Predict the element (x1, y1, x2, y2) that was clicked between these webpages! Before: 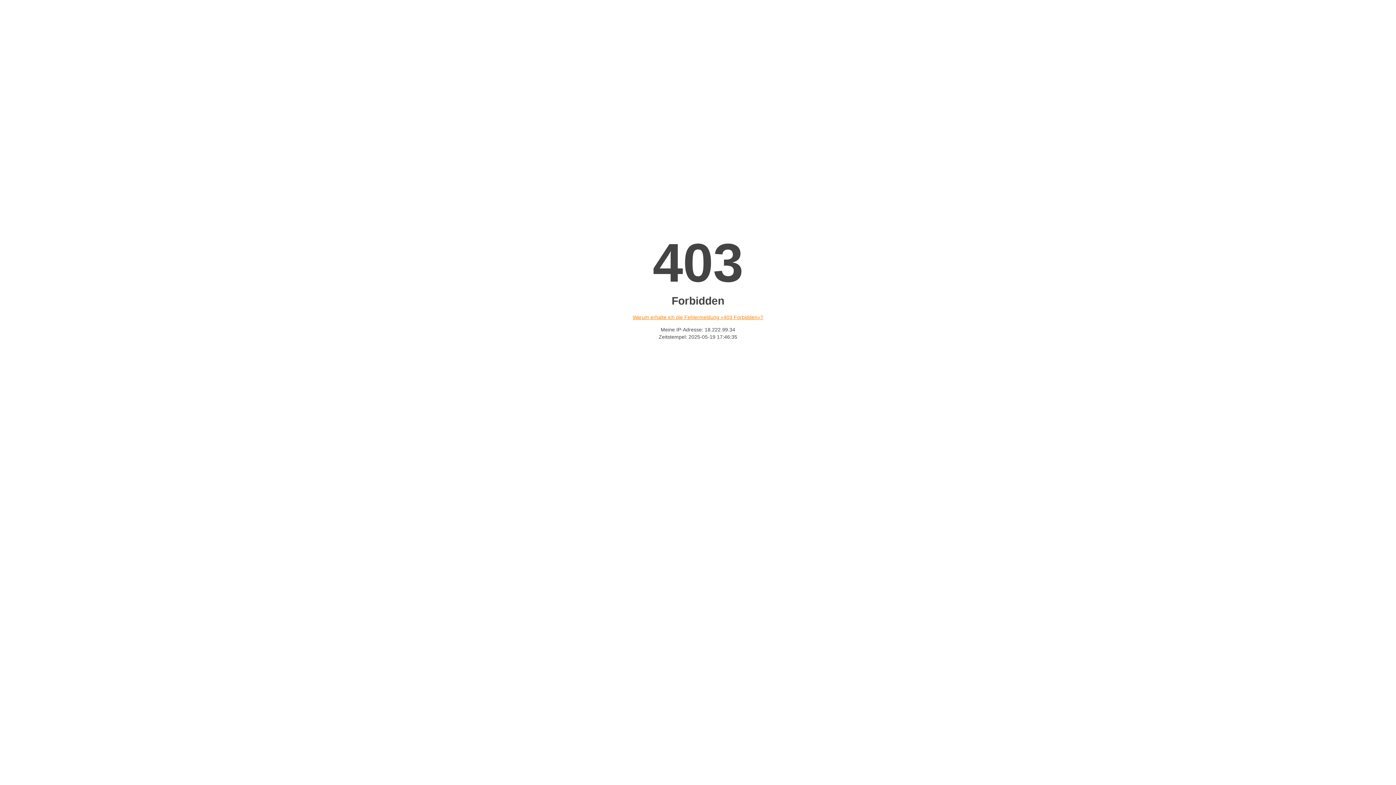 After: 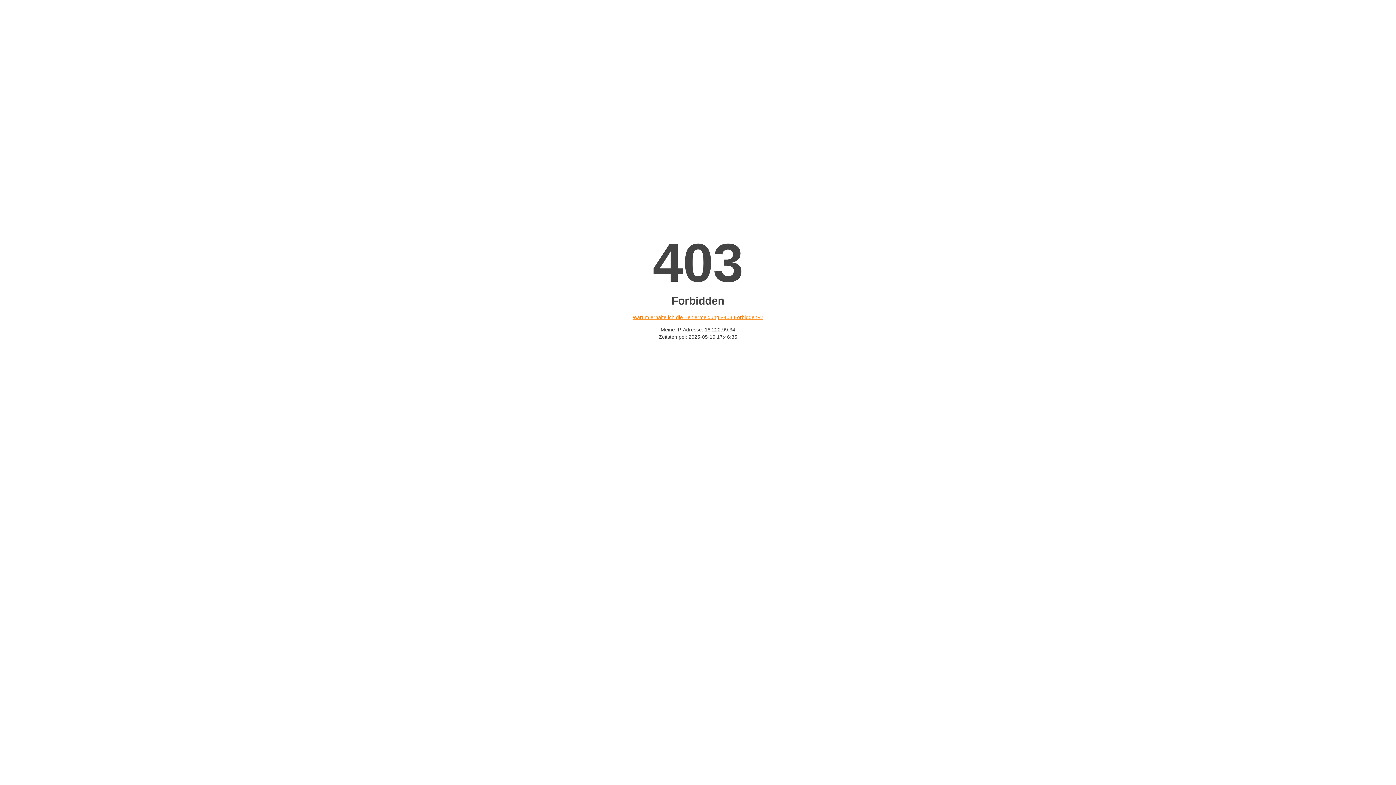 Action: label: Warum erhalte ich die Fehlermeldung «403 Forbidden»? bbox: (632, 314, 763, 320)